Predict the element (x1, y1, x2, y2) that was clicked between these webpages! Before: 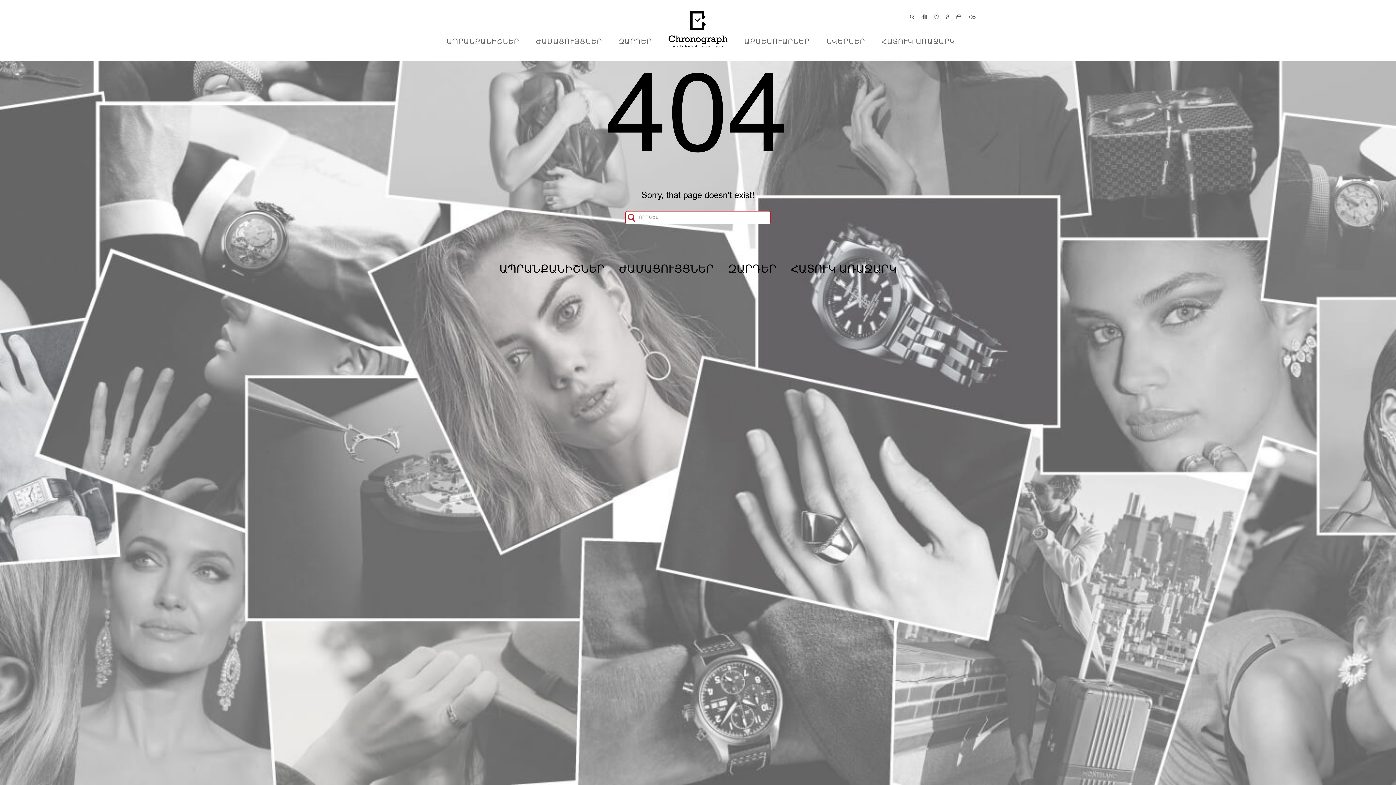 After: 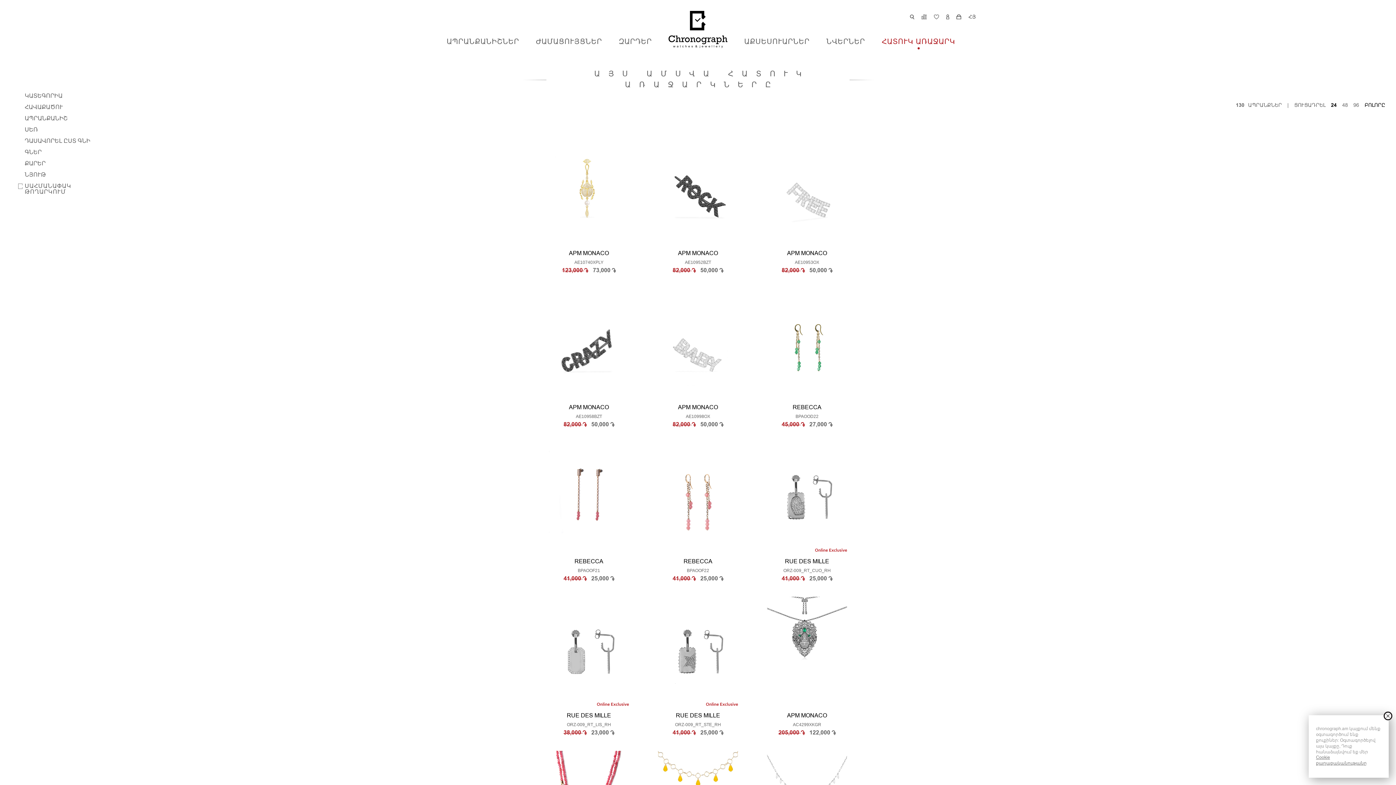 Action: label: ՀԱՏՈՒԿ ԱՌԱՋԱՐԿ bbox: (882, 38, 955, 45)